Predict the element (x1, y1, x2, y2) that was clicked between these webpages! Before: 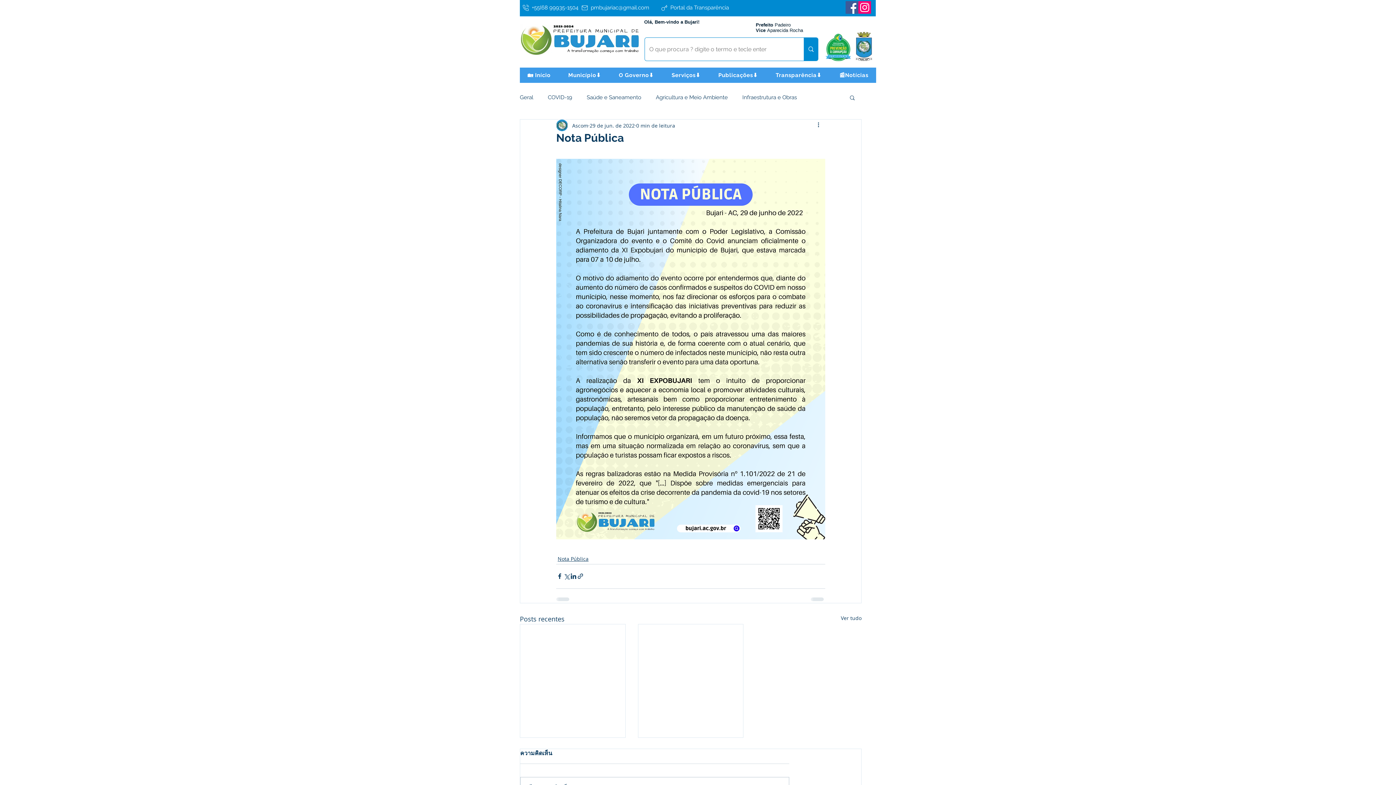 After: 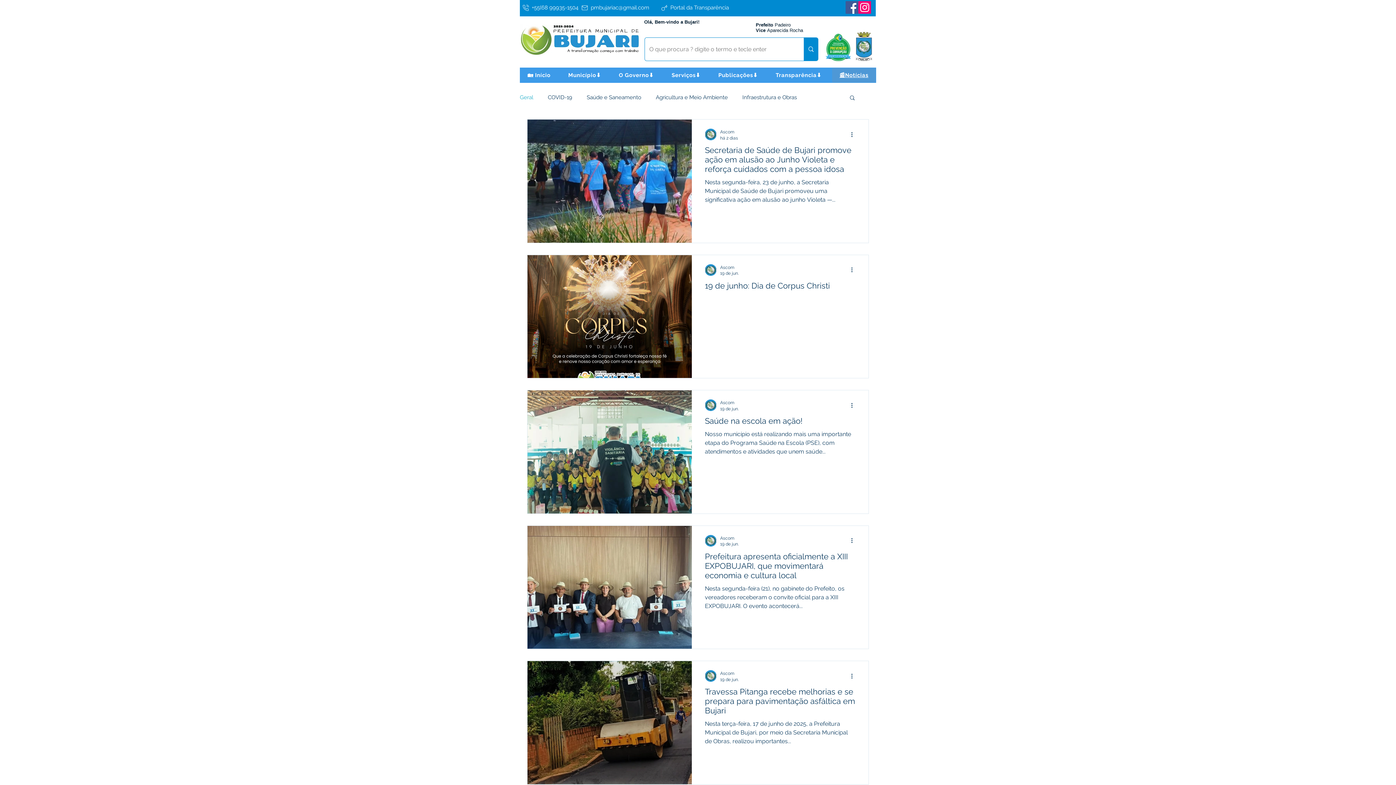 Action: bbox: (841, 614, 861, 624) label: Ver tudo